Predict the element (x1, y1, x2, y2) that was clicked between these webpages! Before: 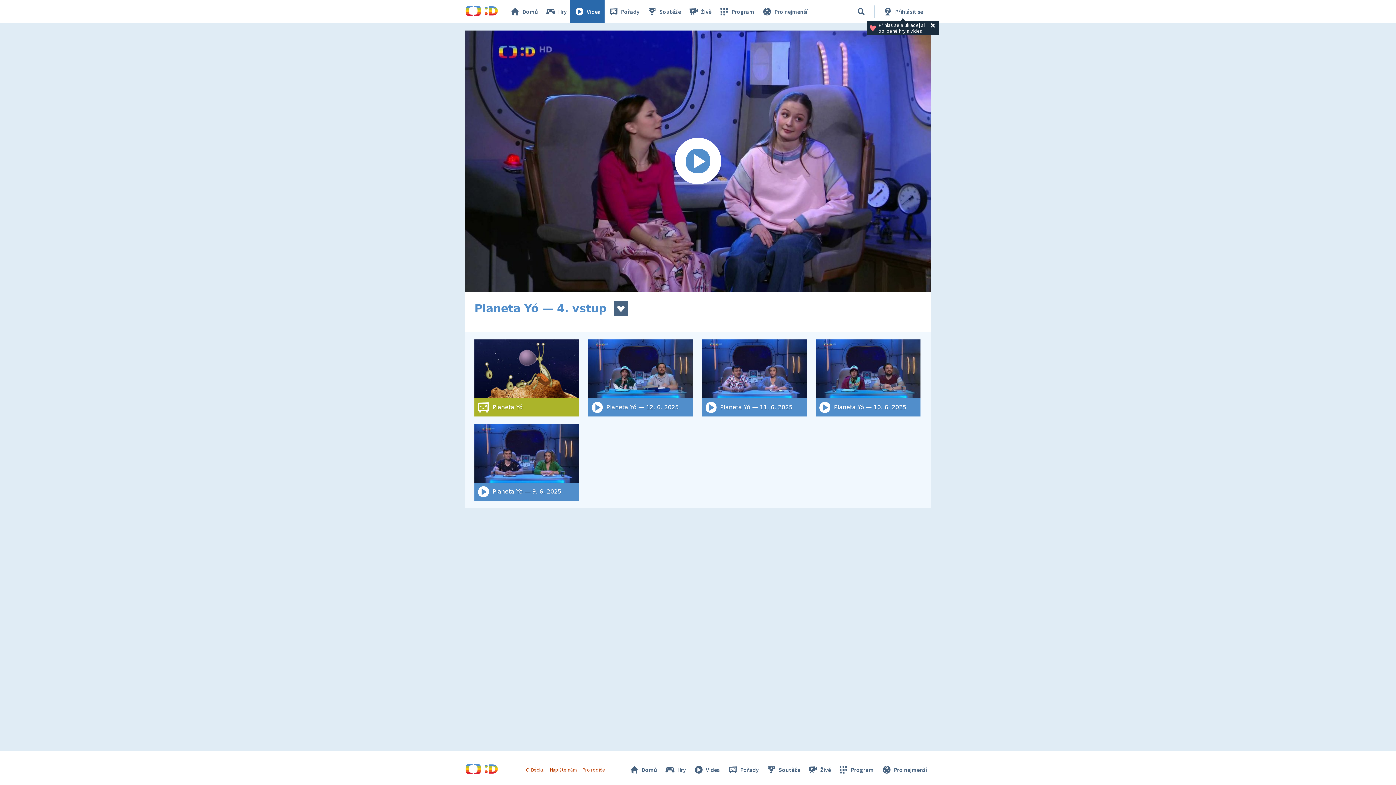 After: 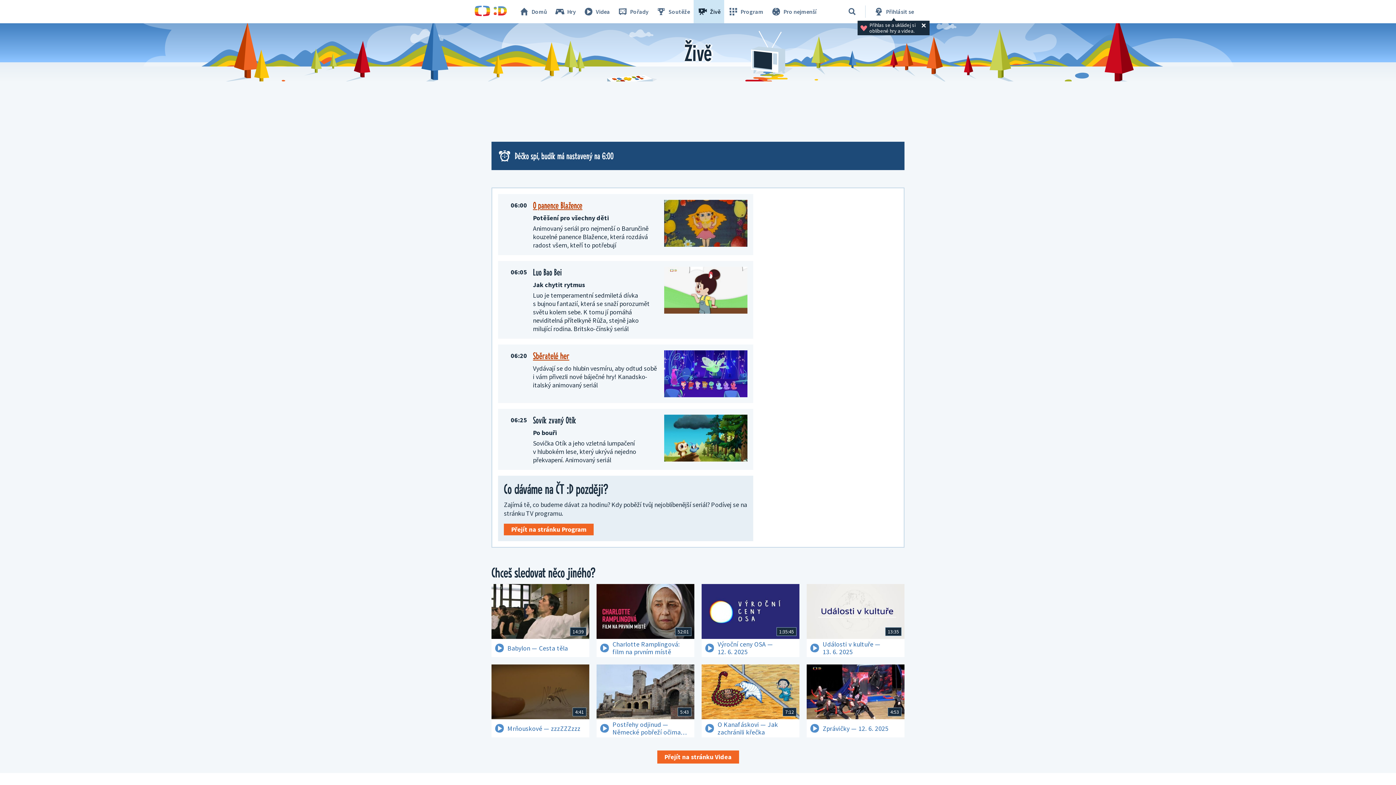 Action: label: Živě bbox: (804, 762, 834, 777)